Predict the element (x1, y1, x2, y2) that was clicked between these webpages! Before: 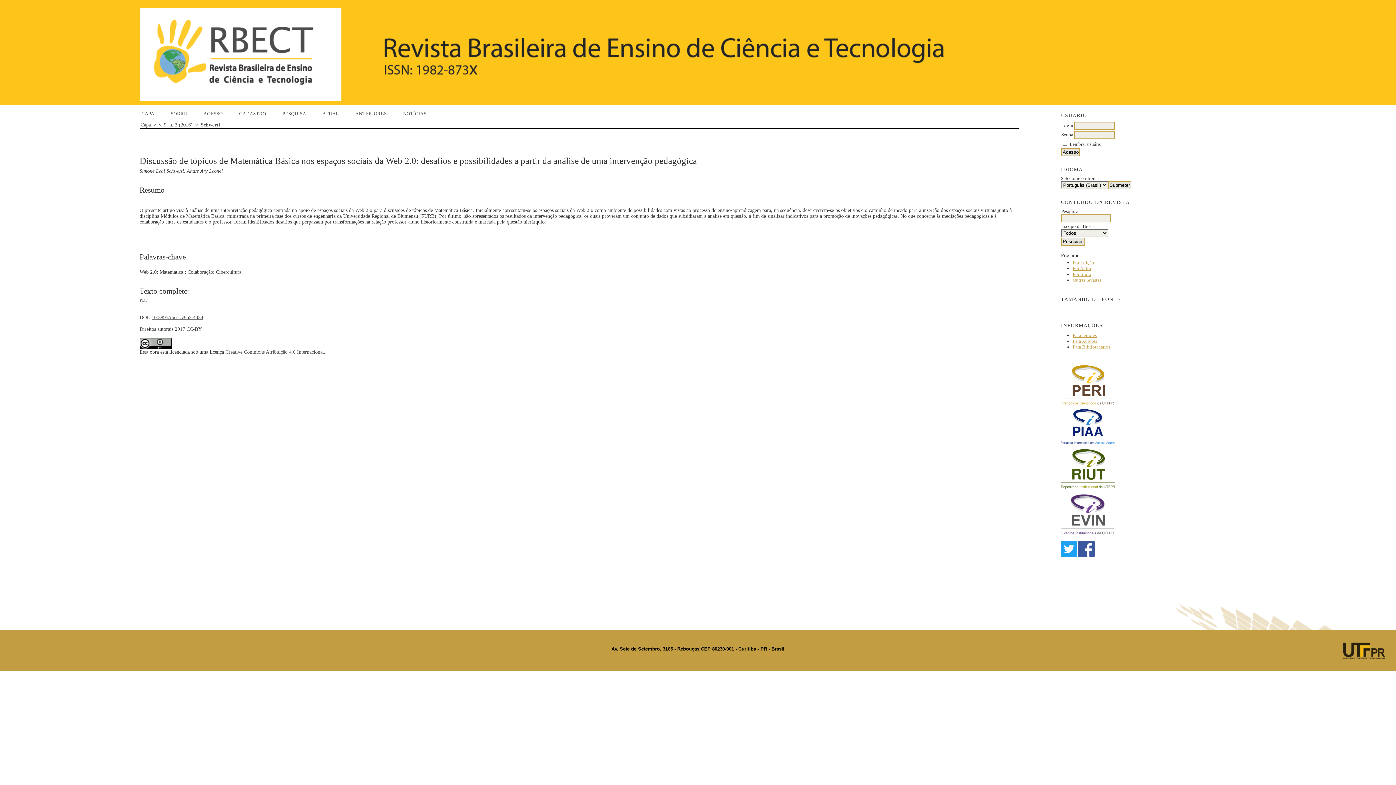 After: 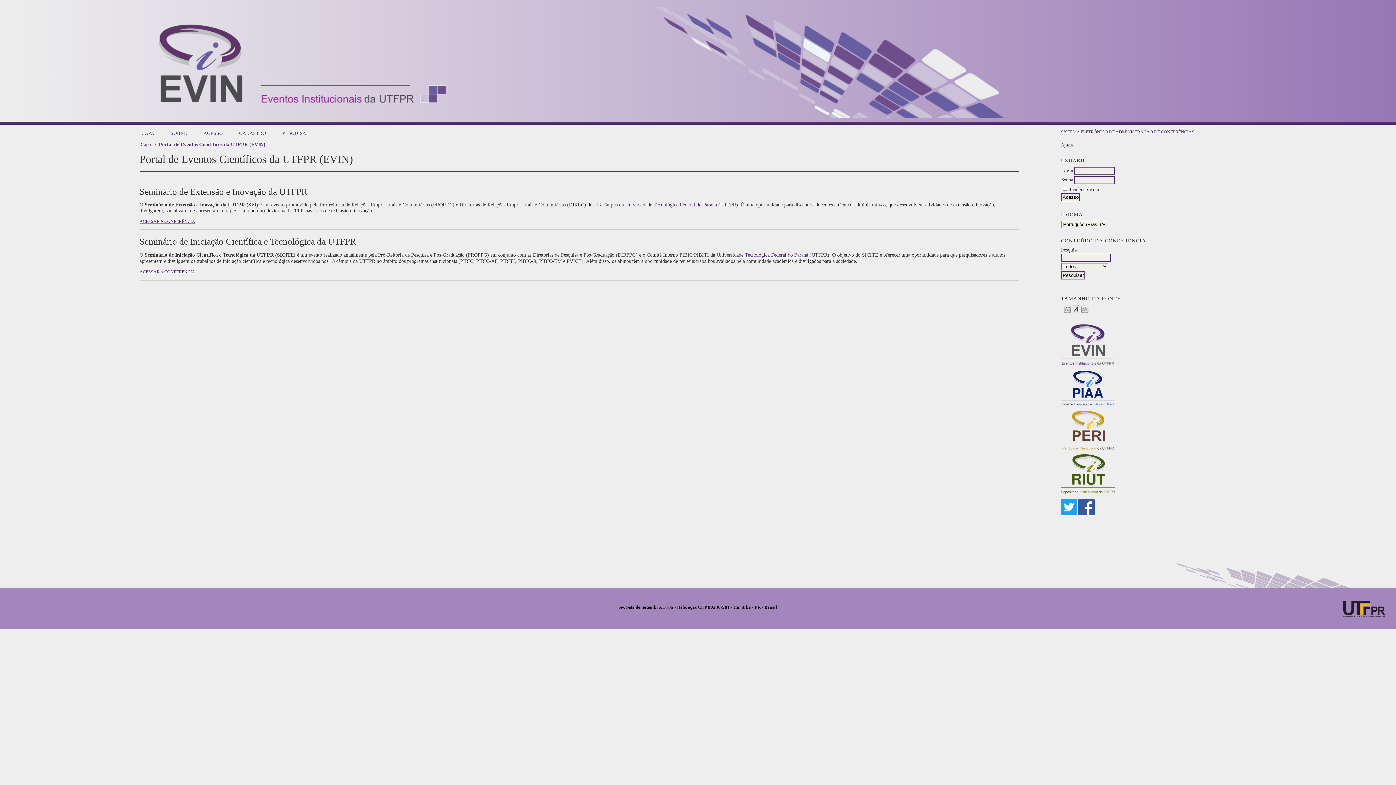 Action: bbox: (1061, 493, 1115, 536)